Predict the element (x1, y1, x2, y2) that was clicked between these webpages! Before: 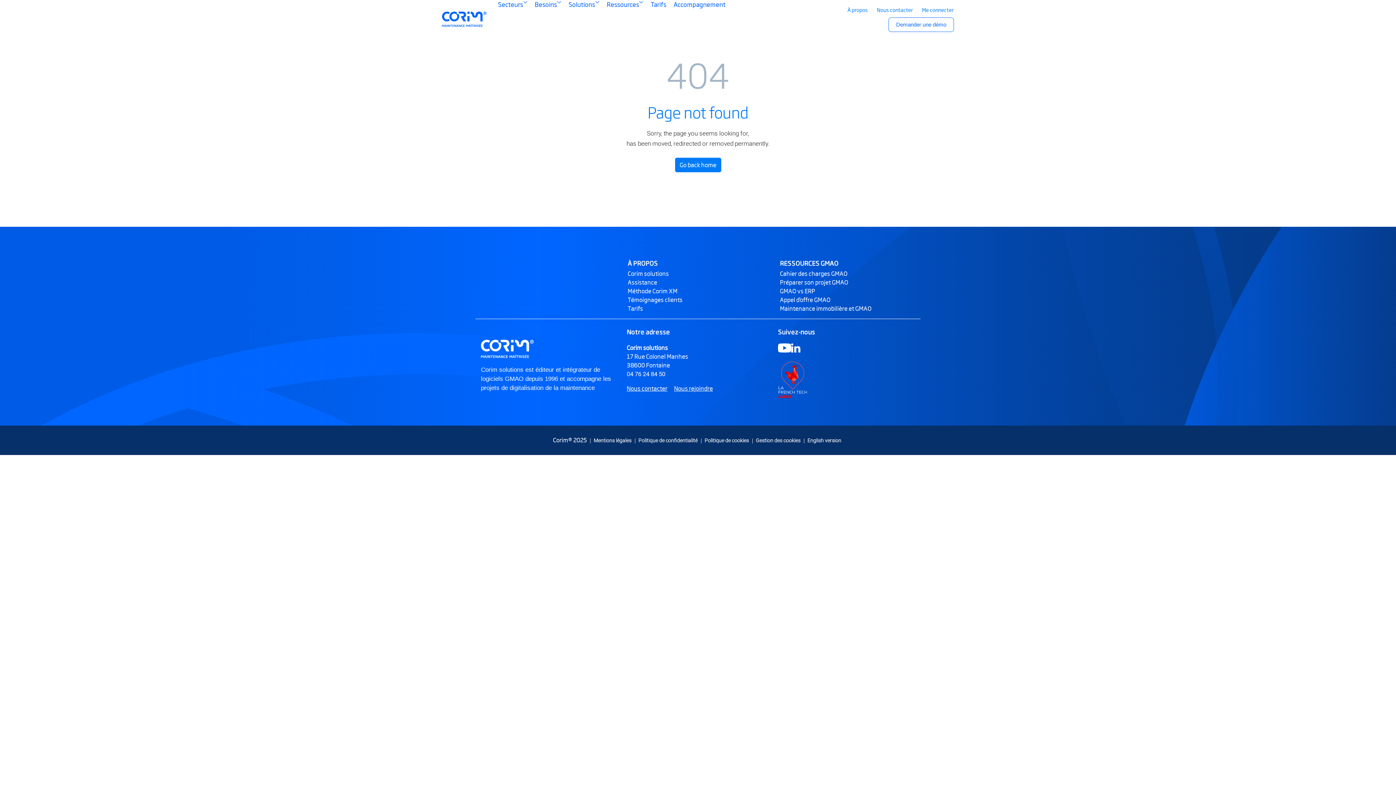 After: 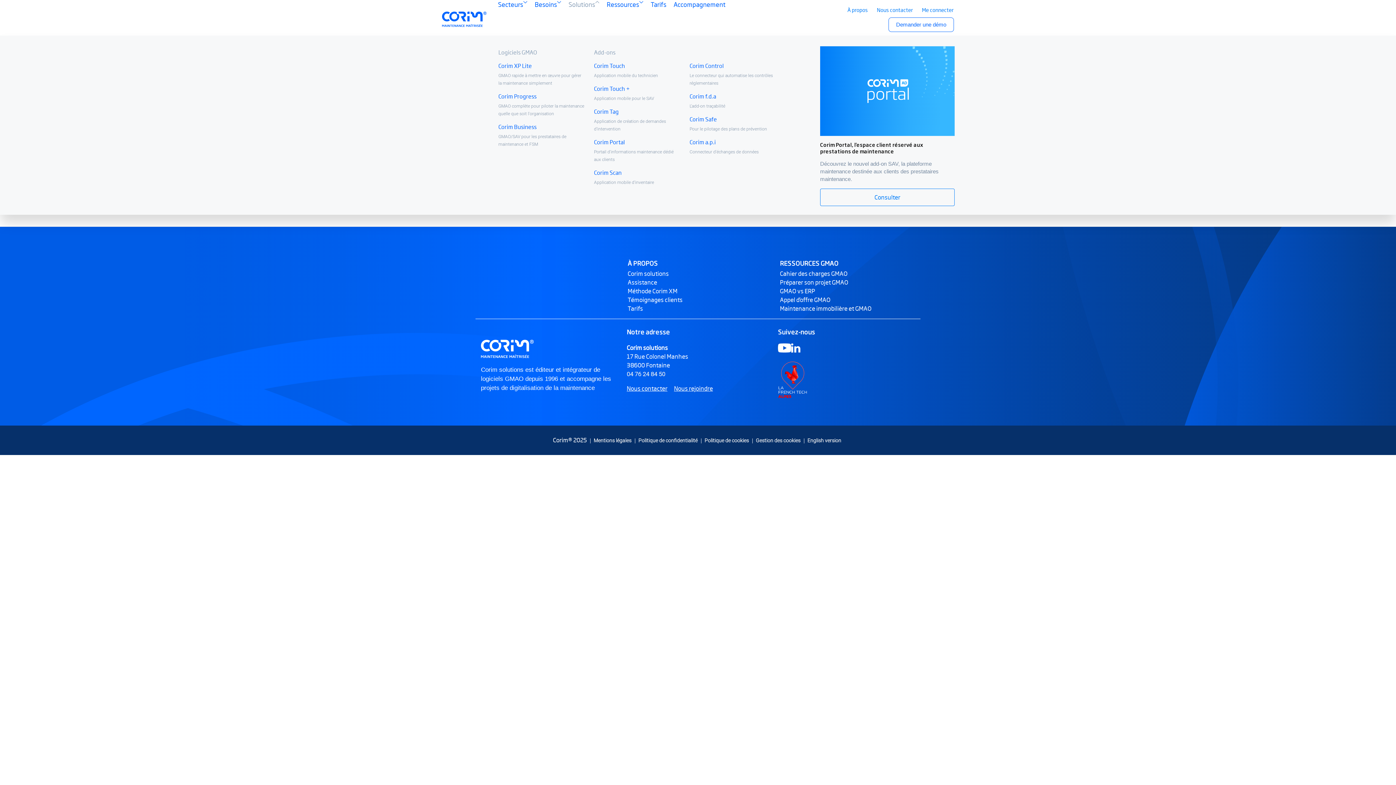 Action: label: Solutions bbox: (568, 0, 599, 35)